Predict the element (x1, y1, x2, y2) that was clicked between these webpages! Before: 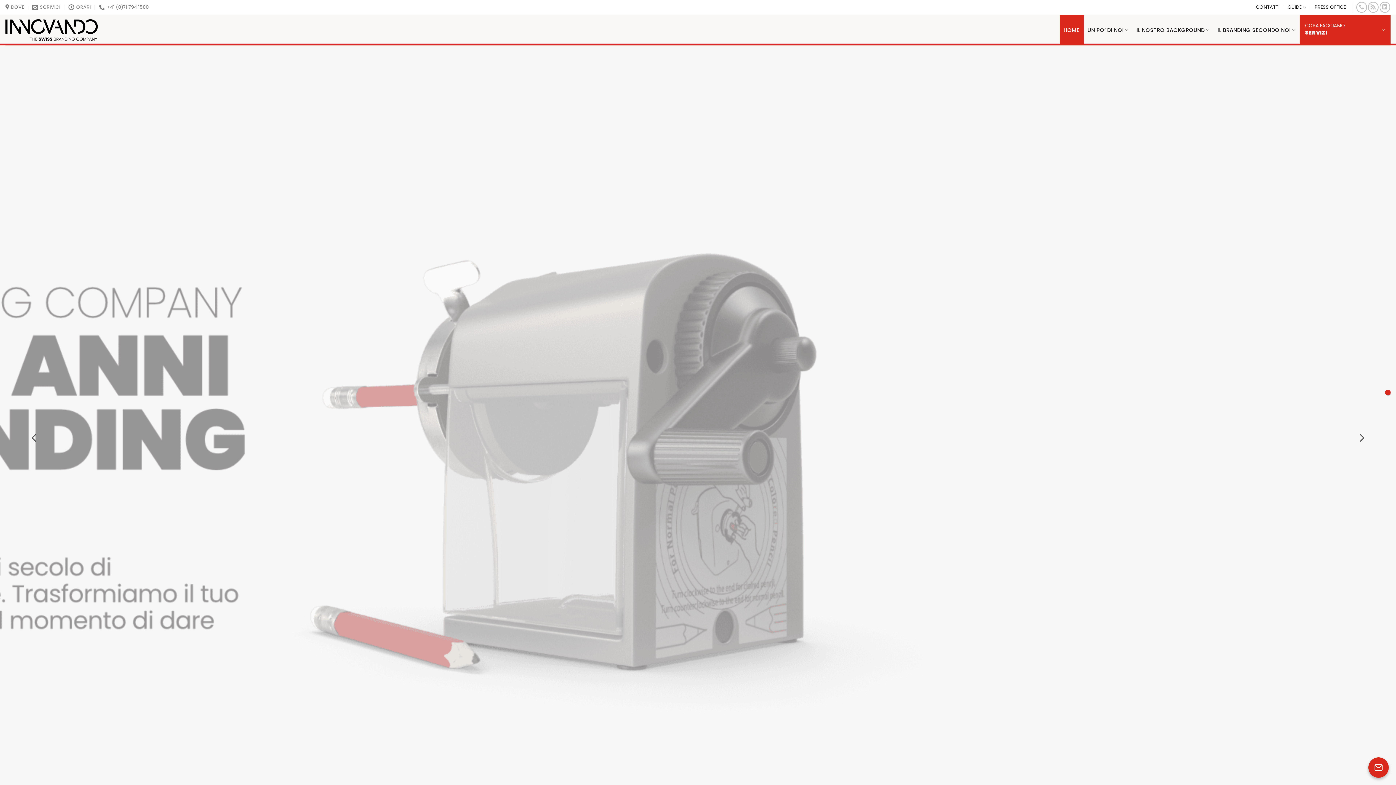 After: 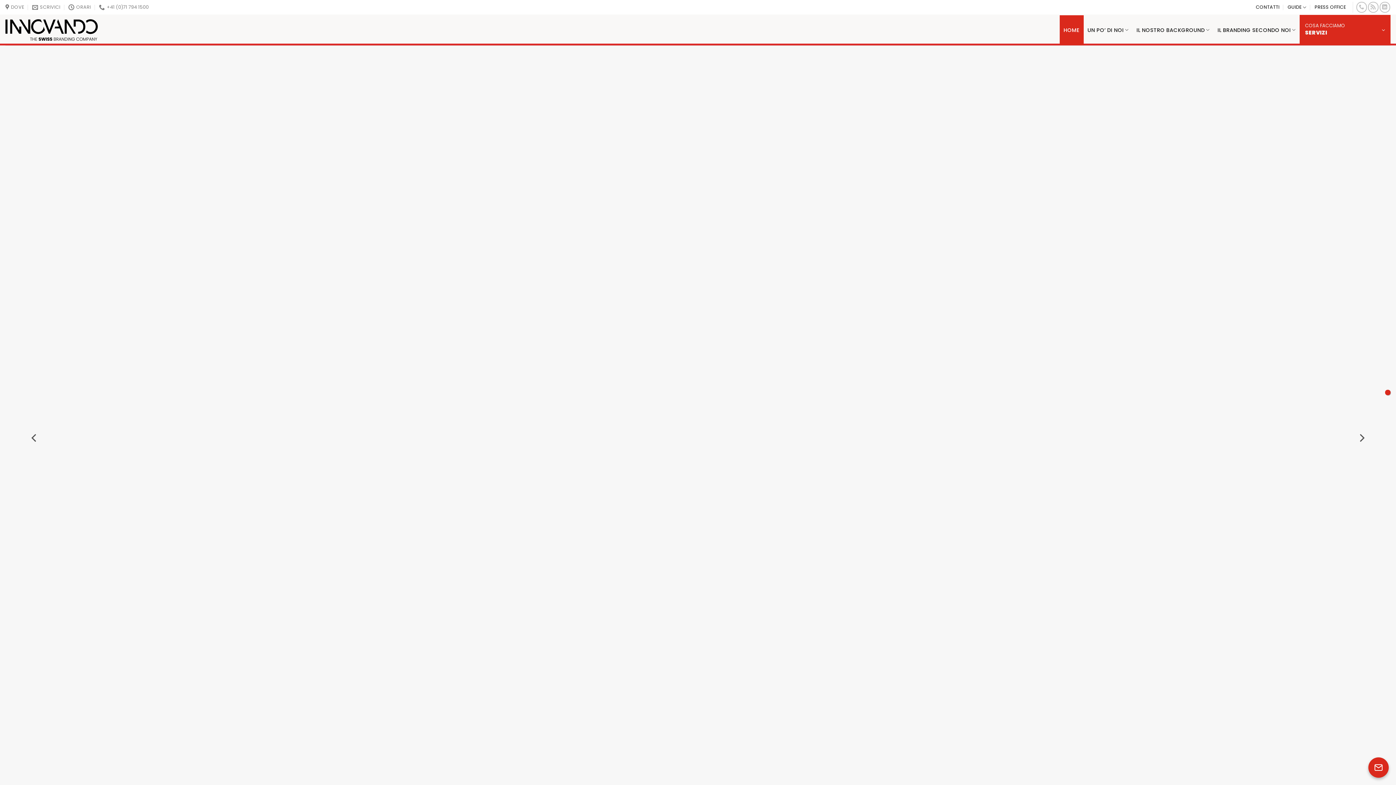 Action: bbox: (1059, 15, 1083, 44) label: HOME